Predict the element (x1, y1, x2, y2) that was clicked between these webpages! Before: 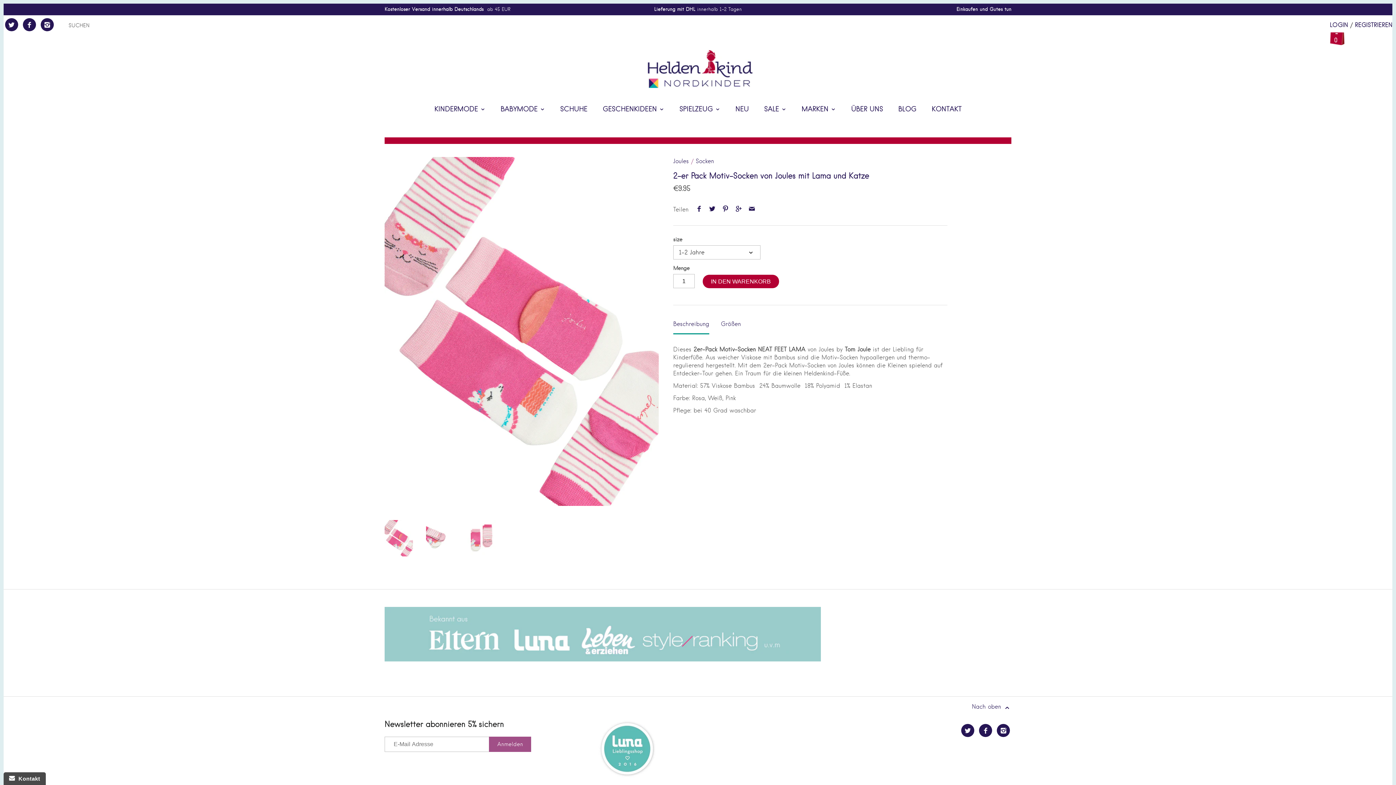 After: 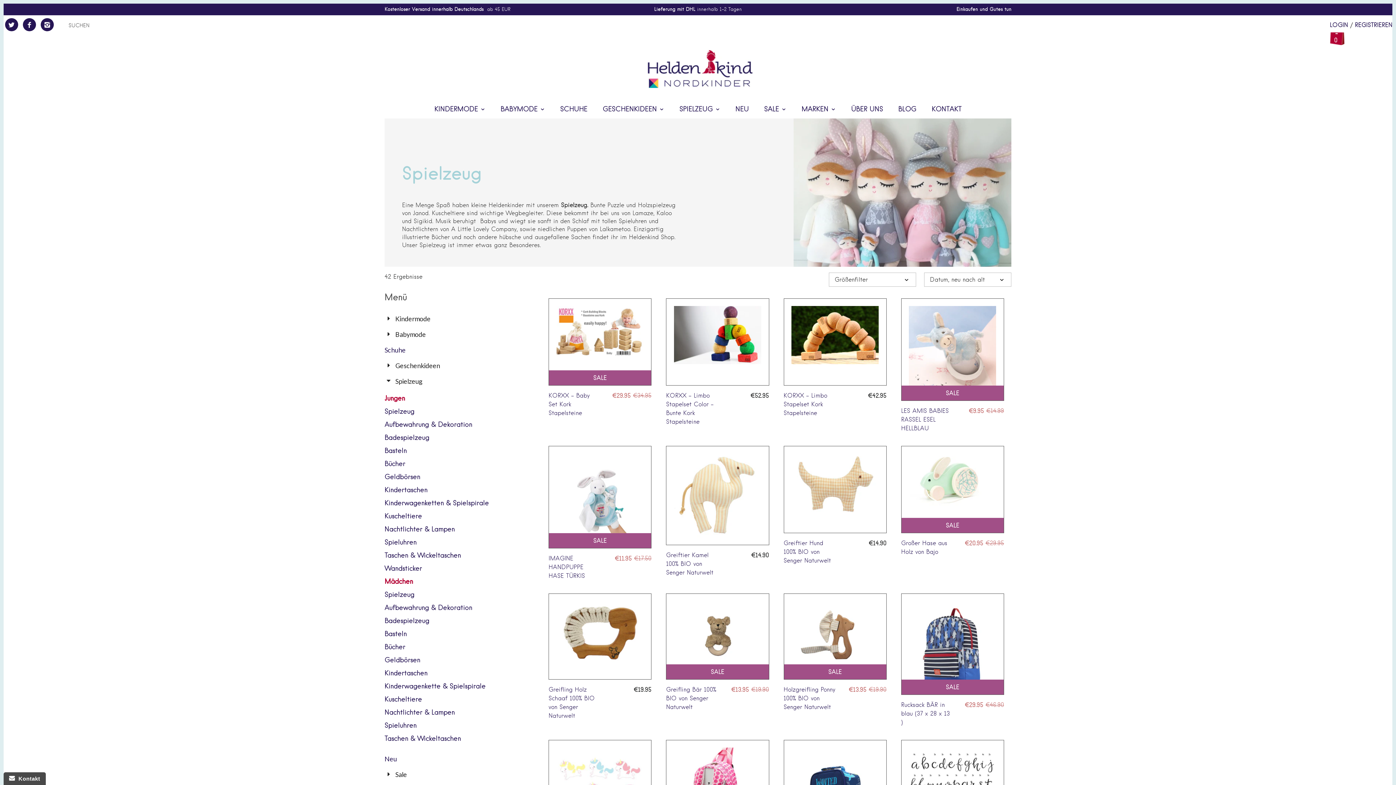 Action: label: SPIELZEUG  bbox: (673, 102, 726, 118)